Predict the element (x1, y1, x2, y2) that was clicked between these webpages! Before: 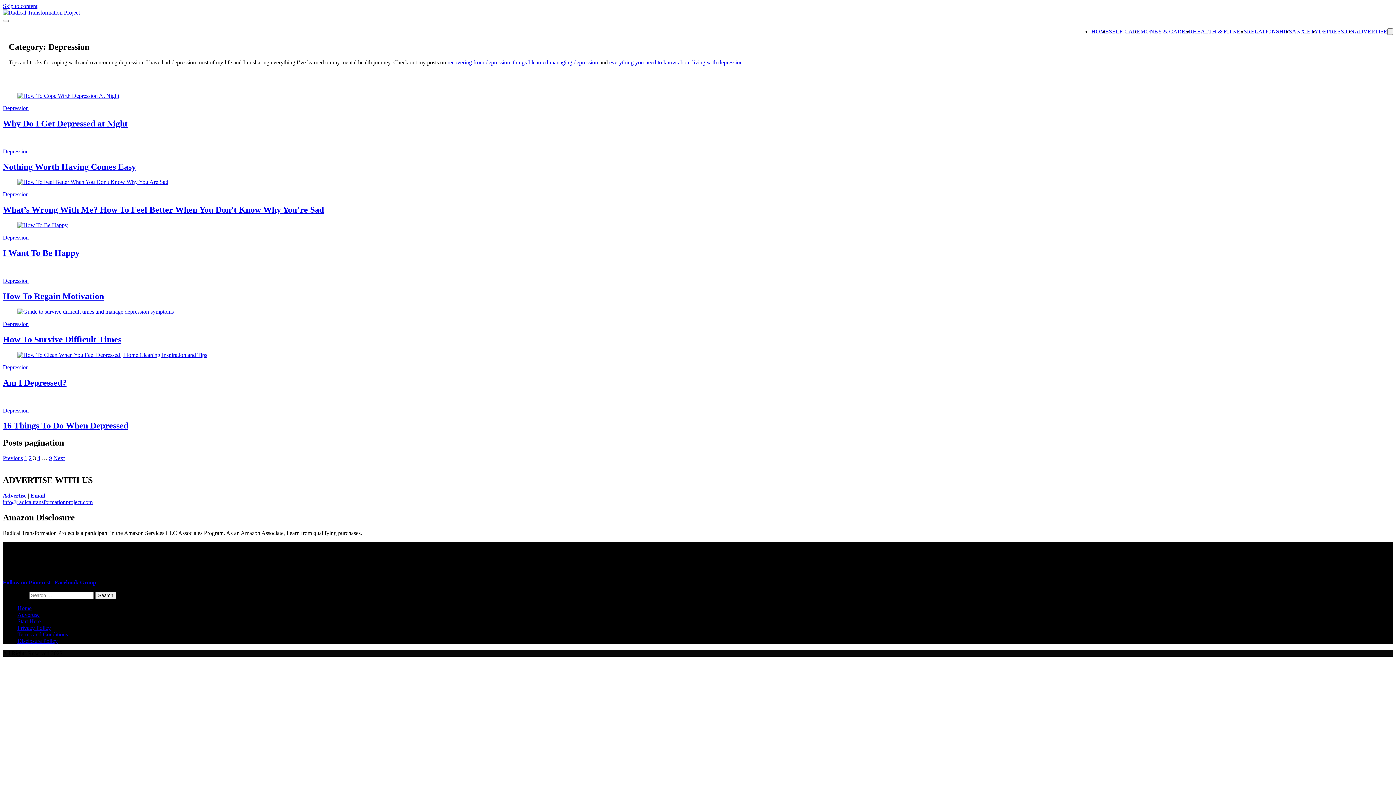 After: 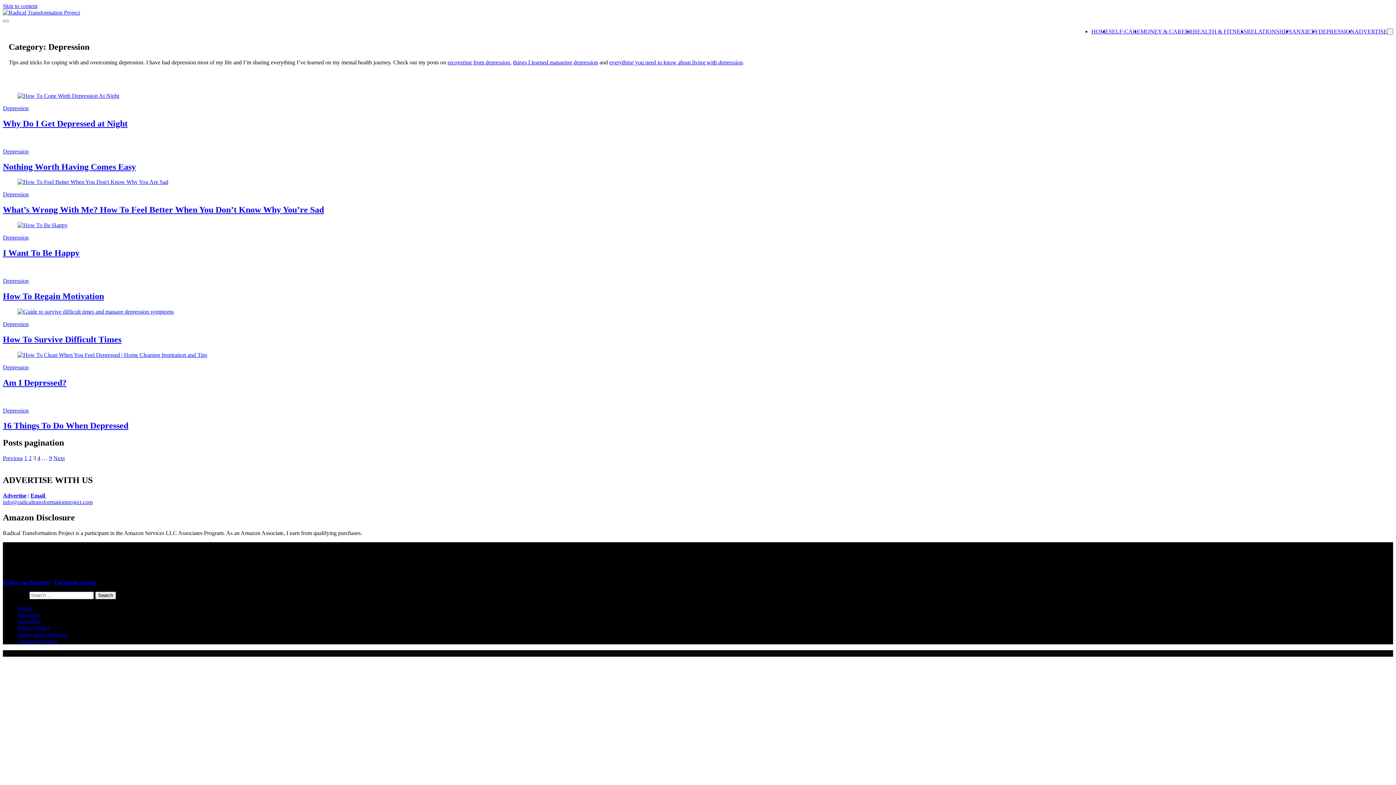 Action: bbox: (2, 499, 92, 505) label: info@radicaltransformationproject.com